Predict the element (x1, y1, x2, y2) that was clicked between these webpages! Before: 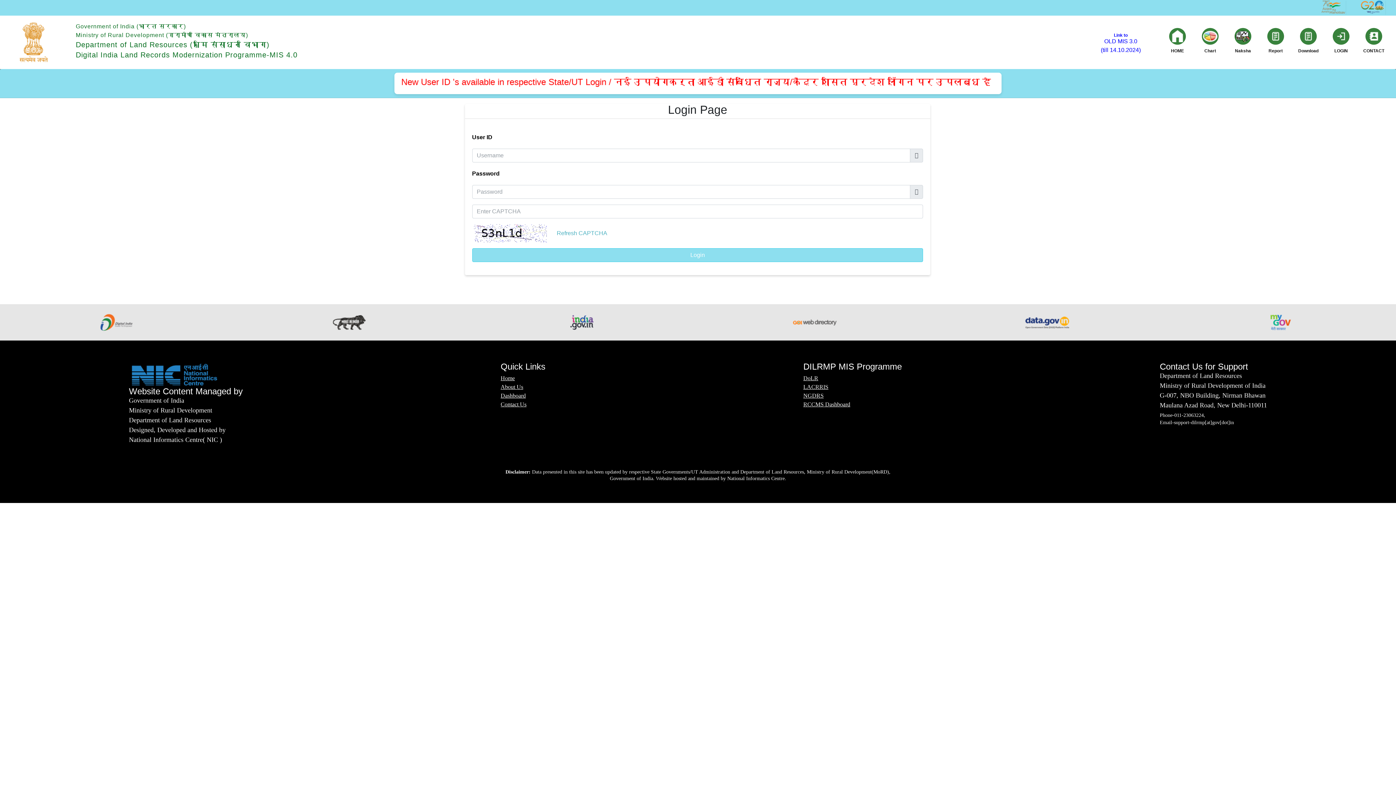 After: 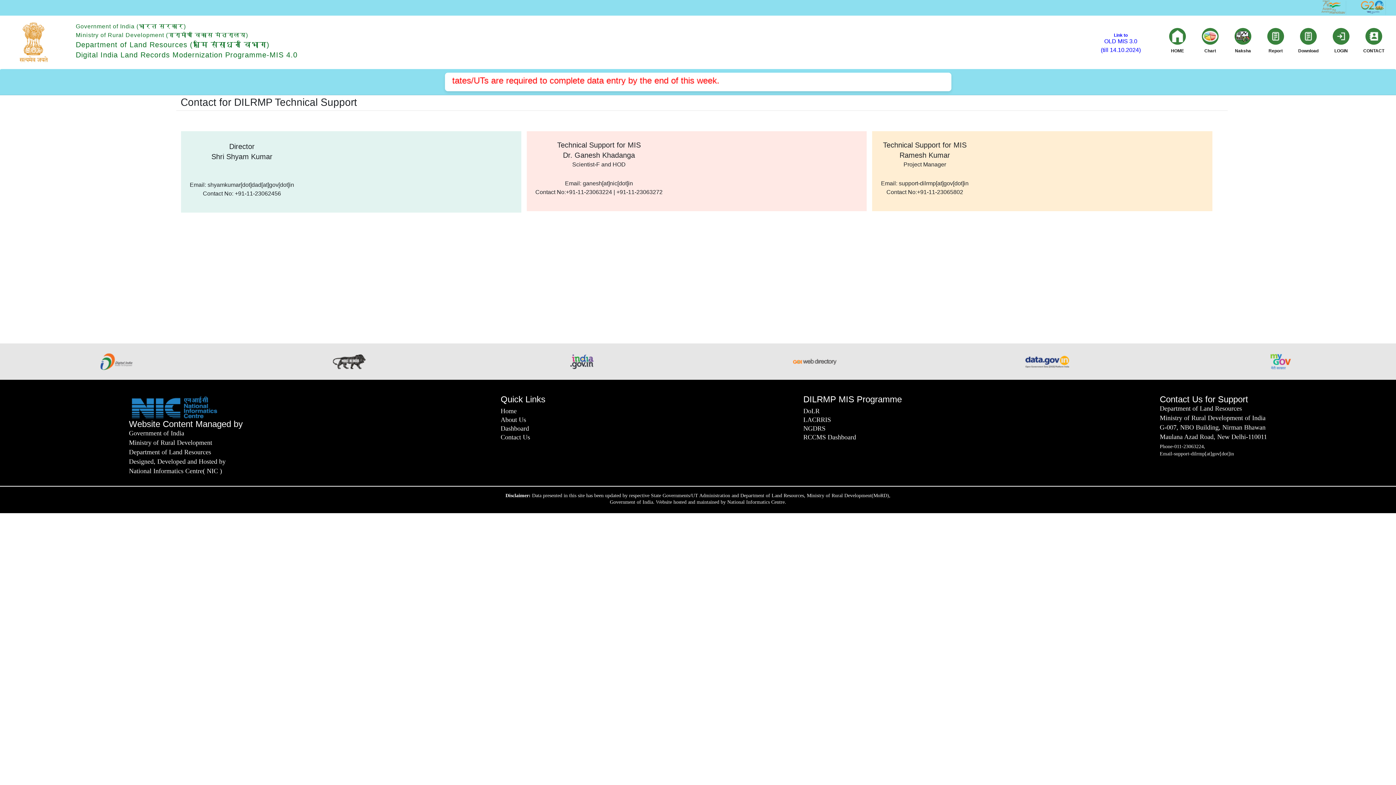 Action: bbox: (1357, 44, 1390, 56) label: CONTACT